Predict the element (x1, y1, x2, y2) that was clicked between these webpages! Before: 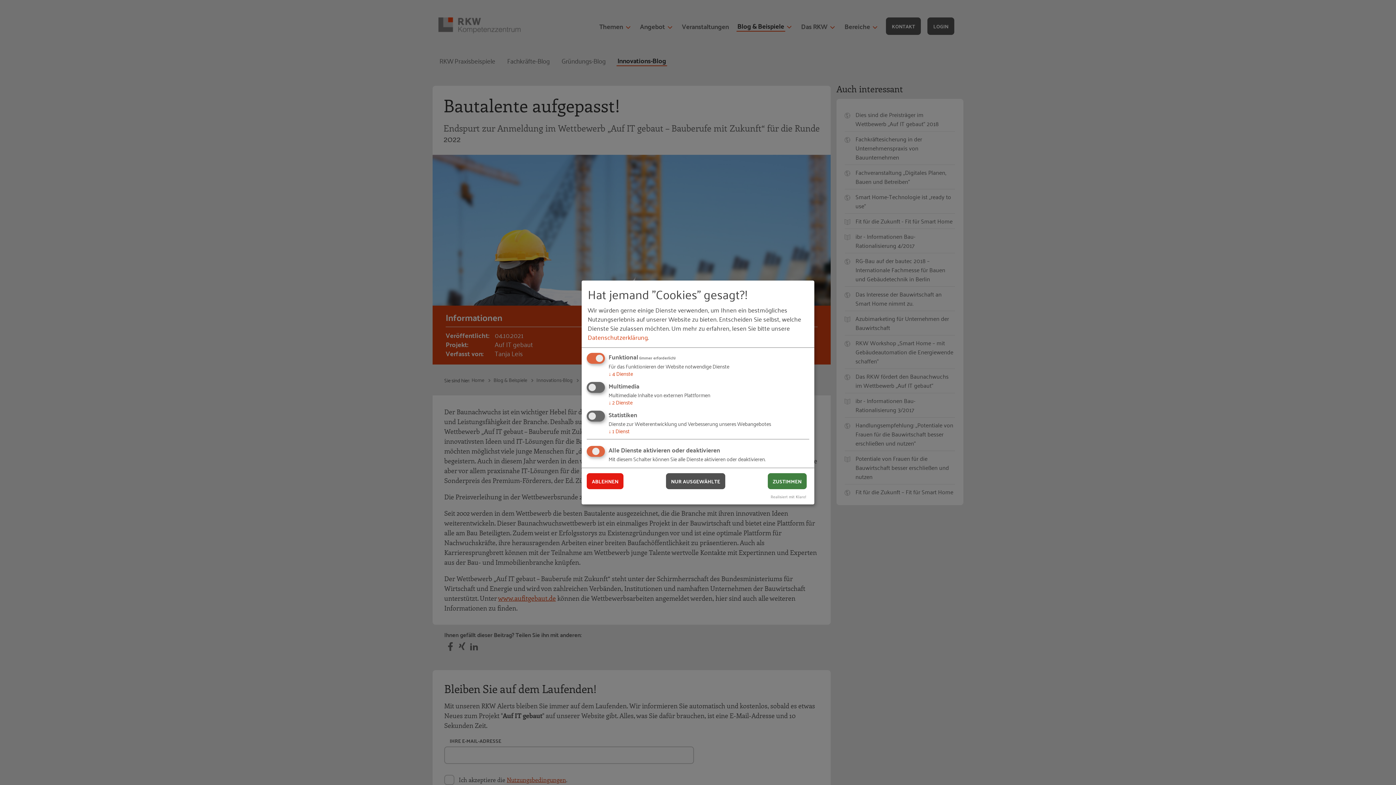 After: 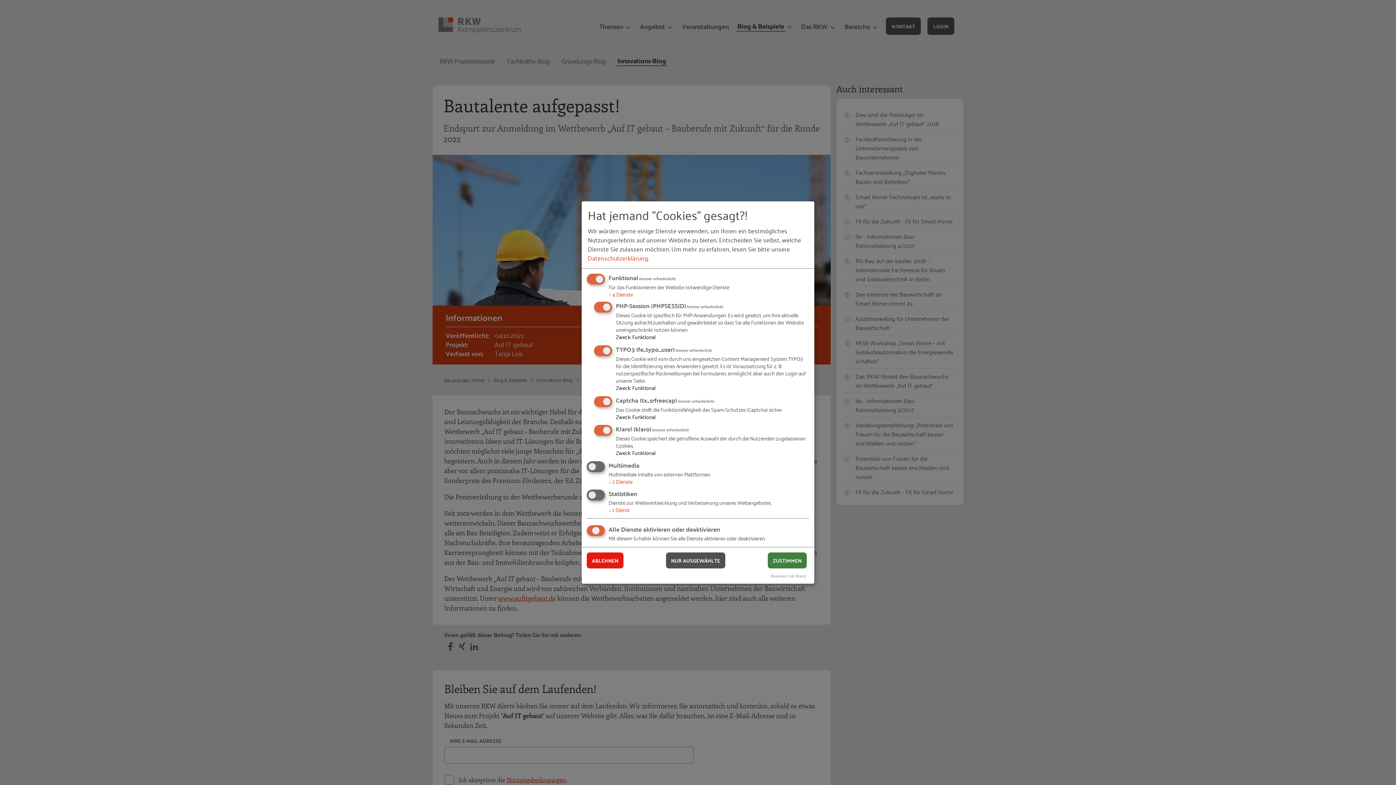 Action: label: ↓ 4 Dienste bbox: (608, 369, 633, 378)